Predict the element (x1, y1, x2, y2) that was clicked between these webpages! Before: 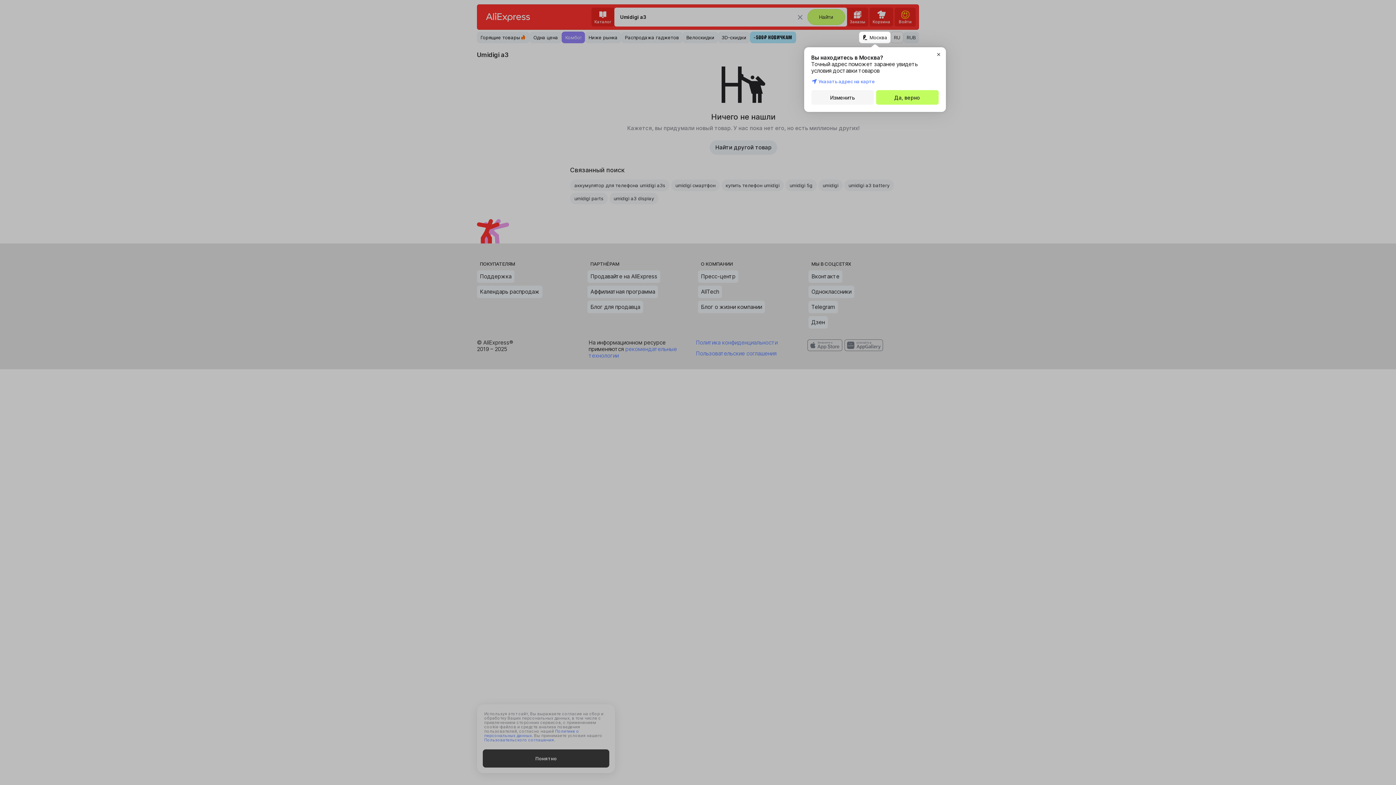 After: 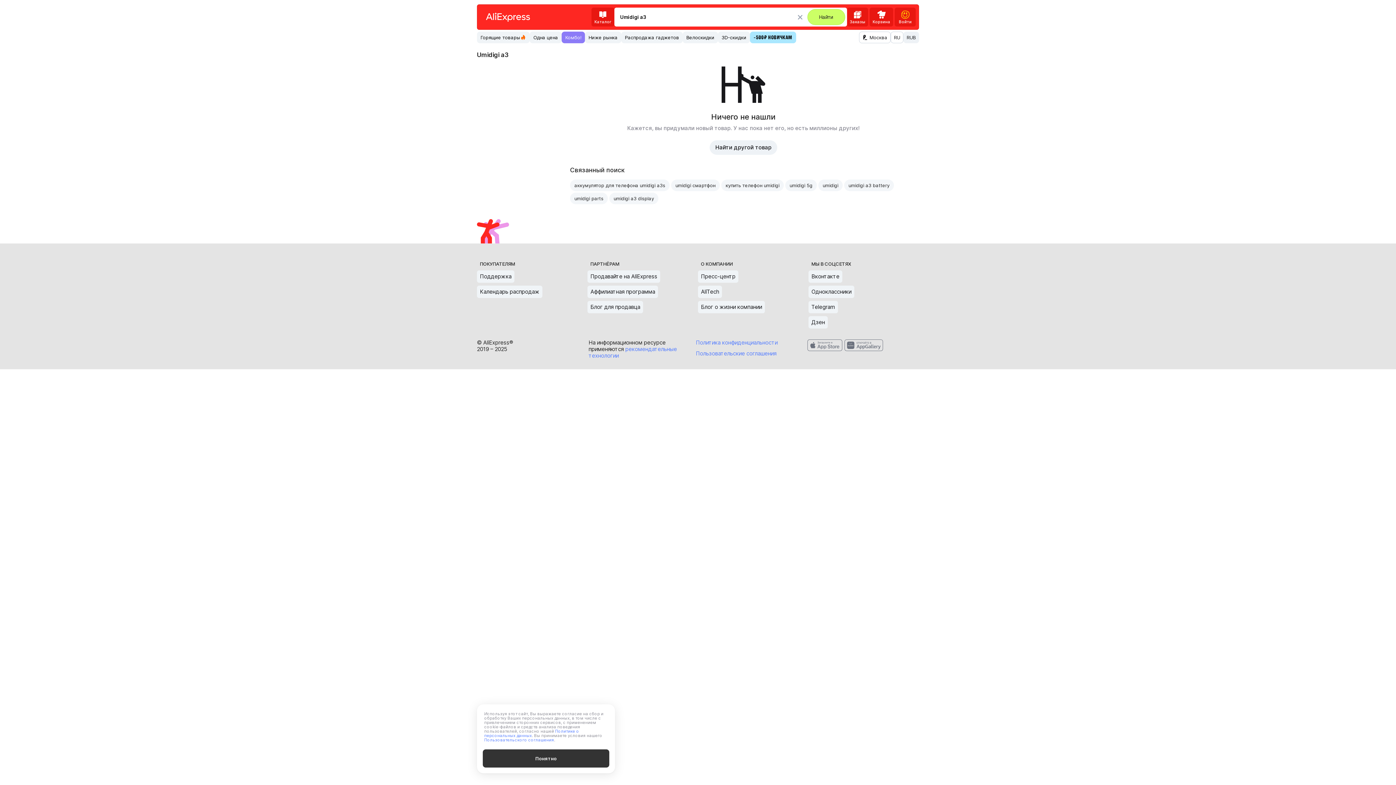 Action: bbox: (876, 90, 938, 104) label: Да, верно